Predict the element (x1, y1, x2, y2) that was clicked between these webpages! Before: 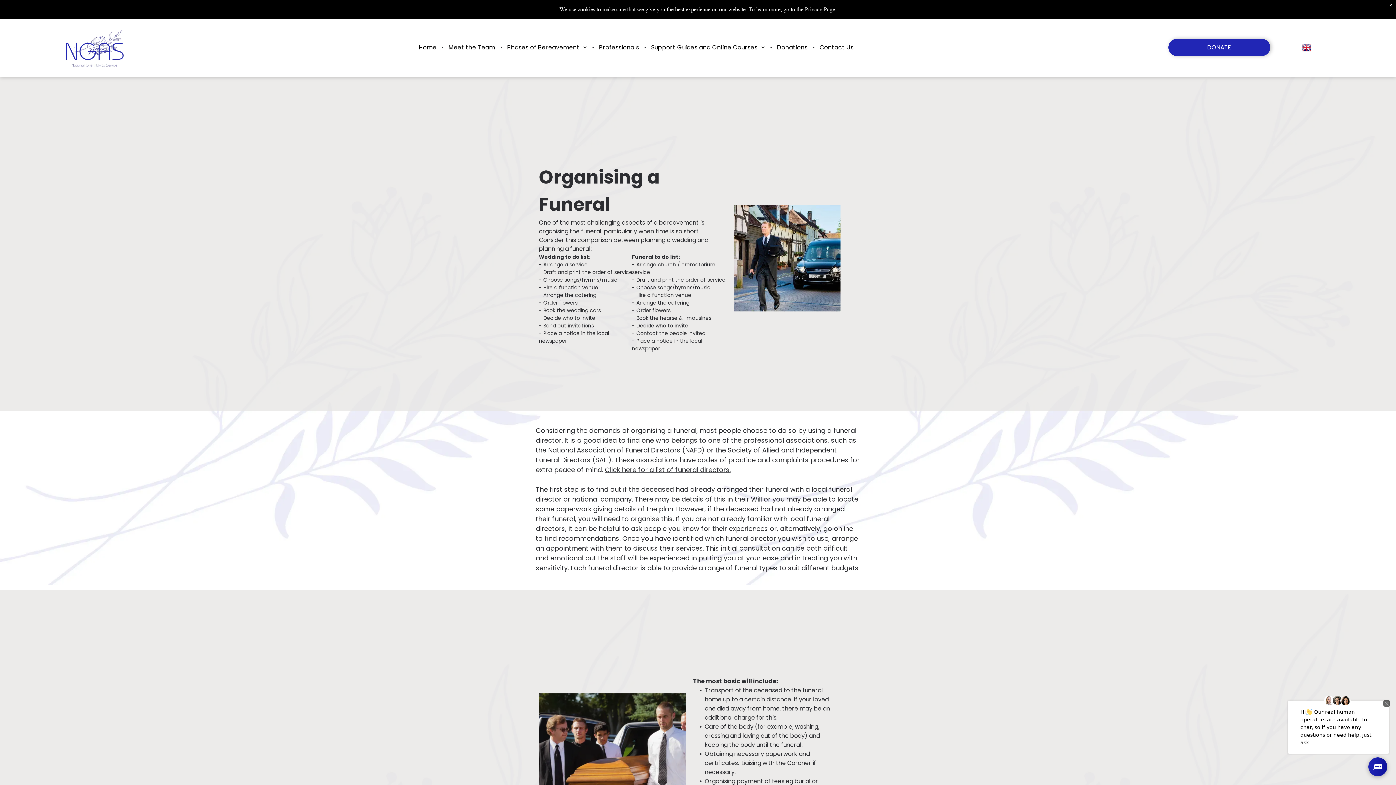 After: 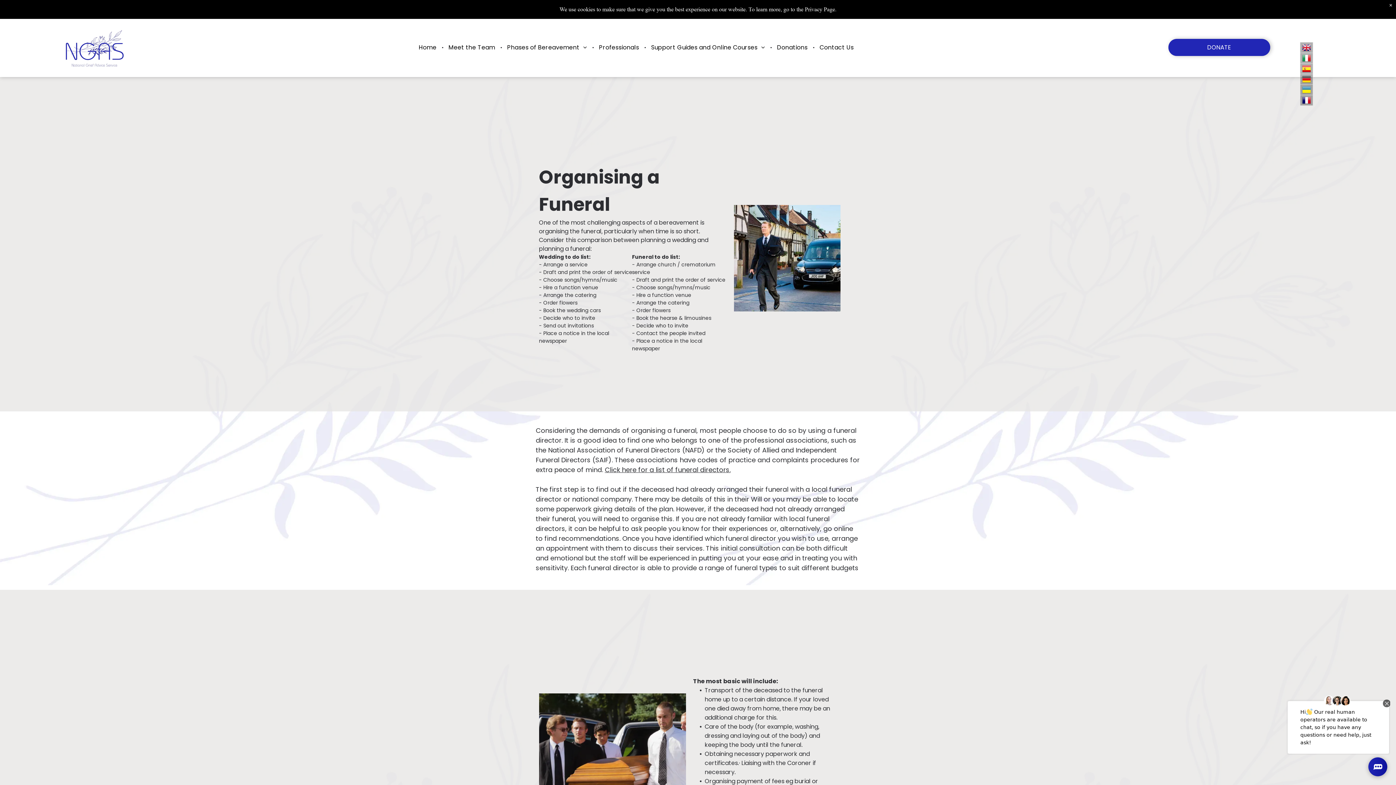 Action: bbox: (1300, 42, 1313, 53)